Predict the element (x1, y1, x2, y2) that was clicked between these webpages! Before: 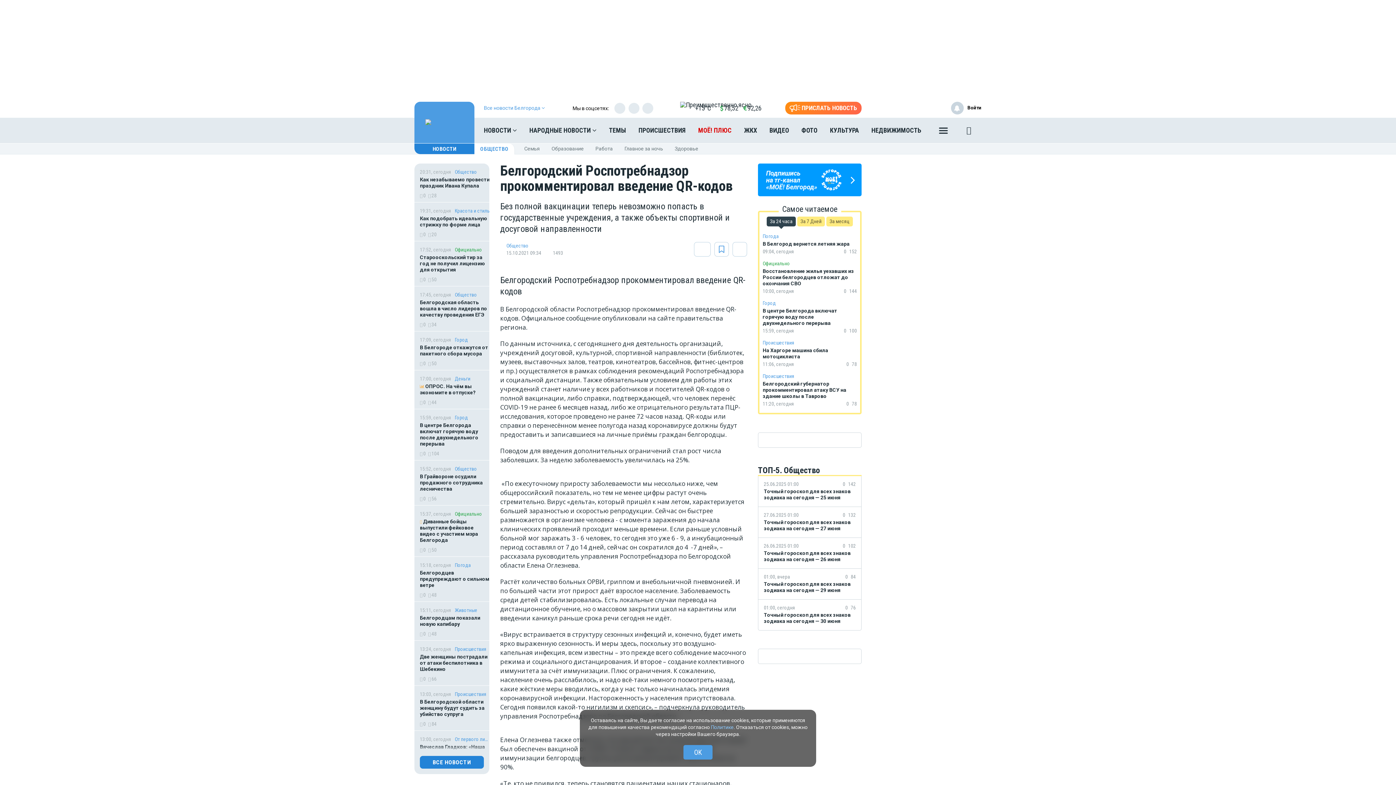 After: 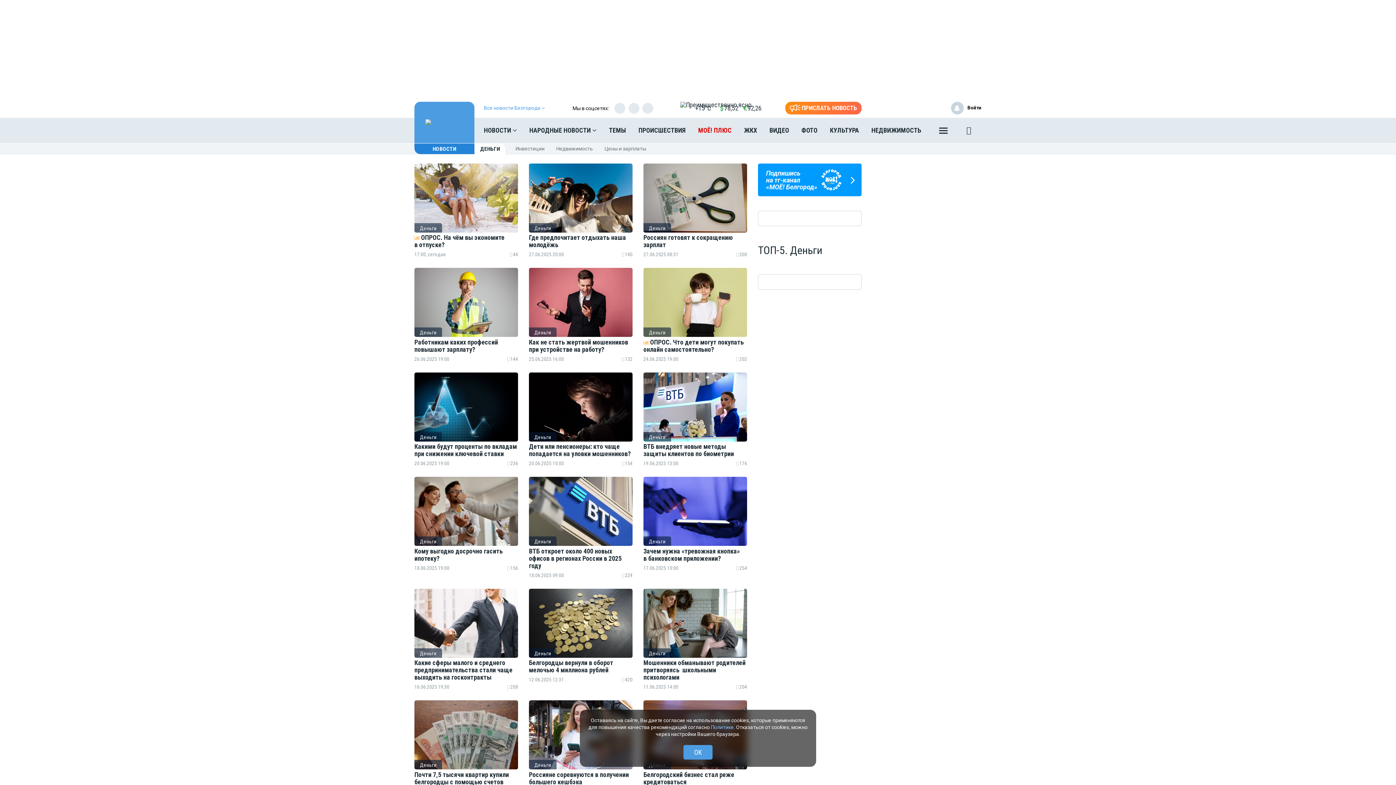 Action: label: 78,52 92,26 bbox: (720, 104, 761, 111)